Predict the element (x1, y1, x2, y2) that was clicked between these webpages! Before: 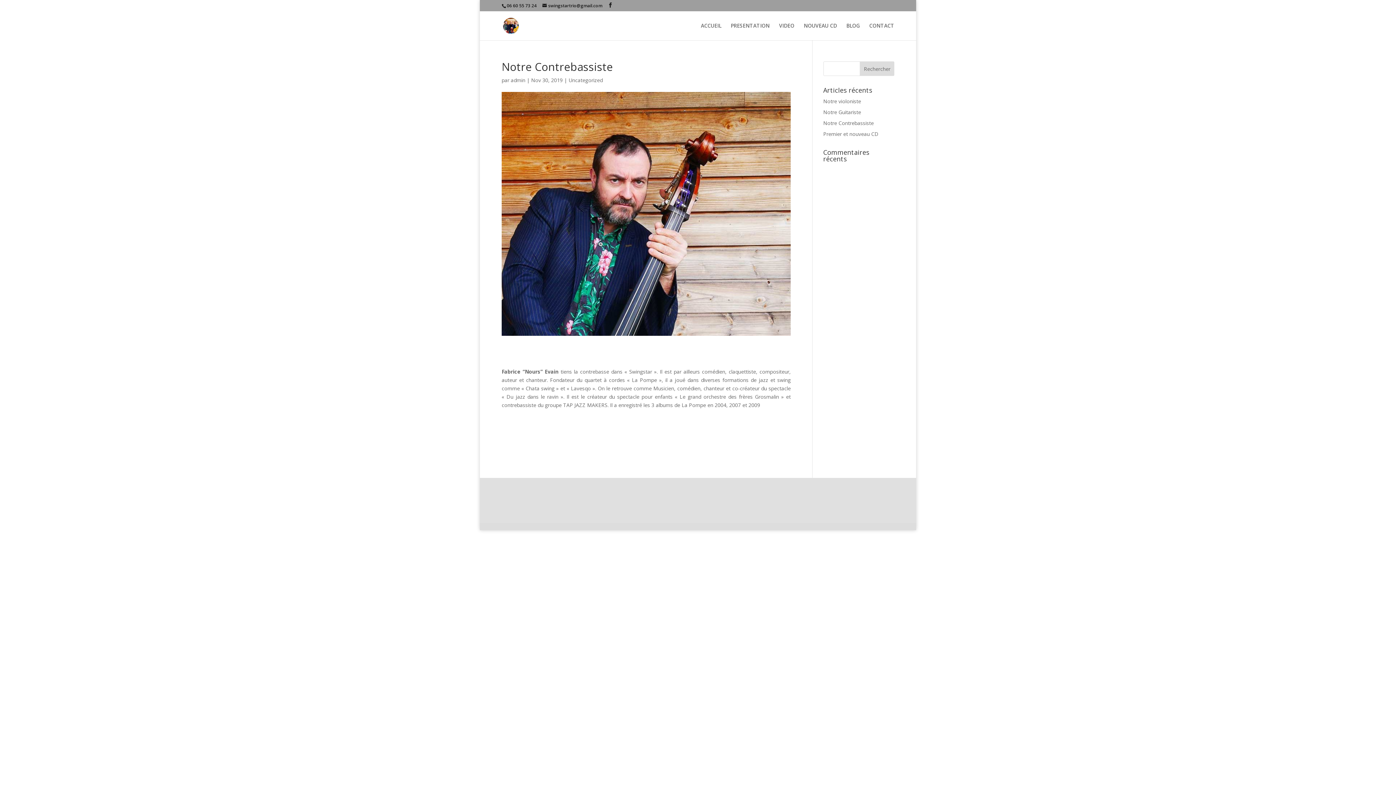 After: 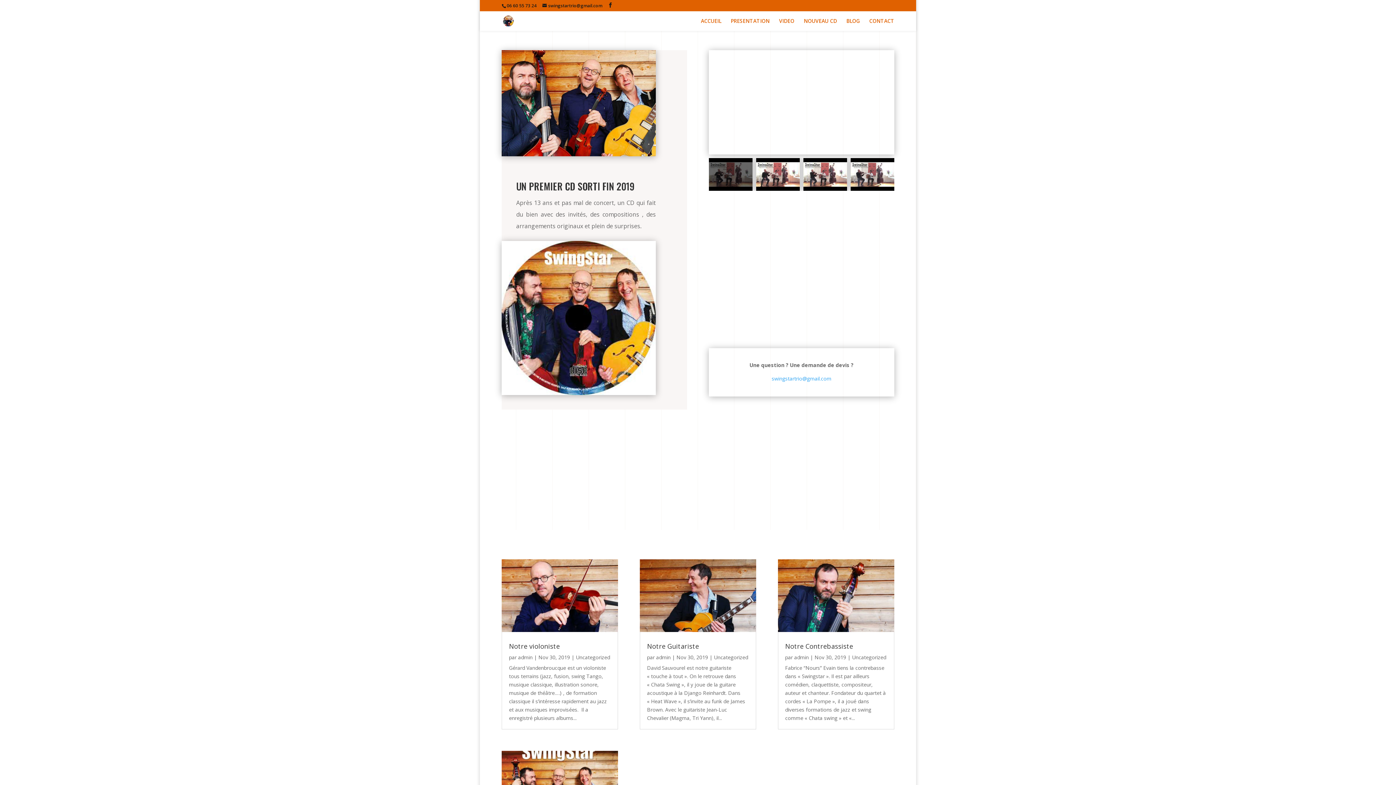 Action: label: VIDEO bbox: (779, 23, 794, 40)